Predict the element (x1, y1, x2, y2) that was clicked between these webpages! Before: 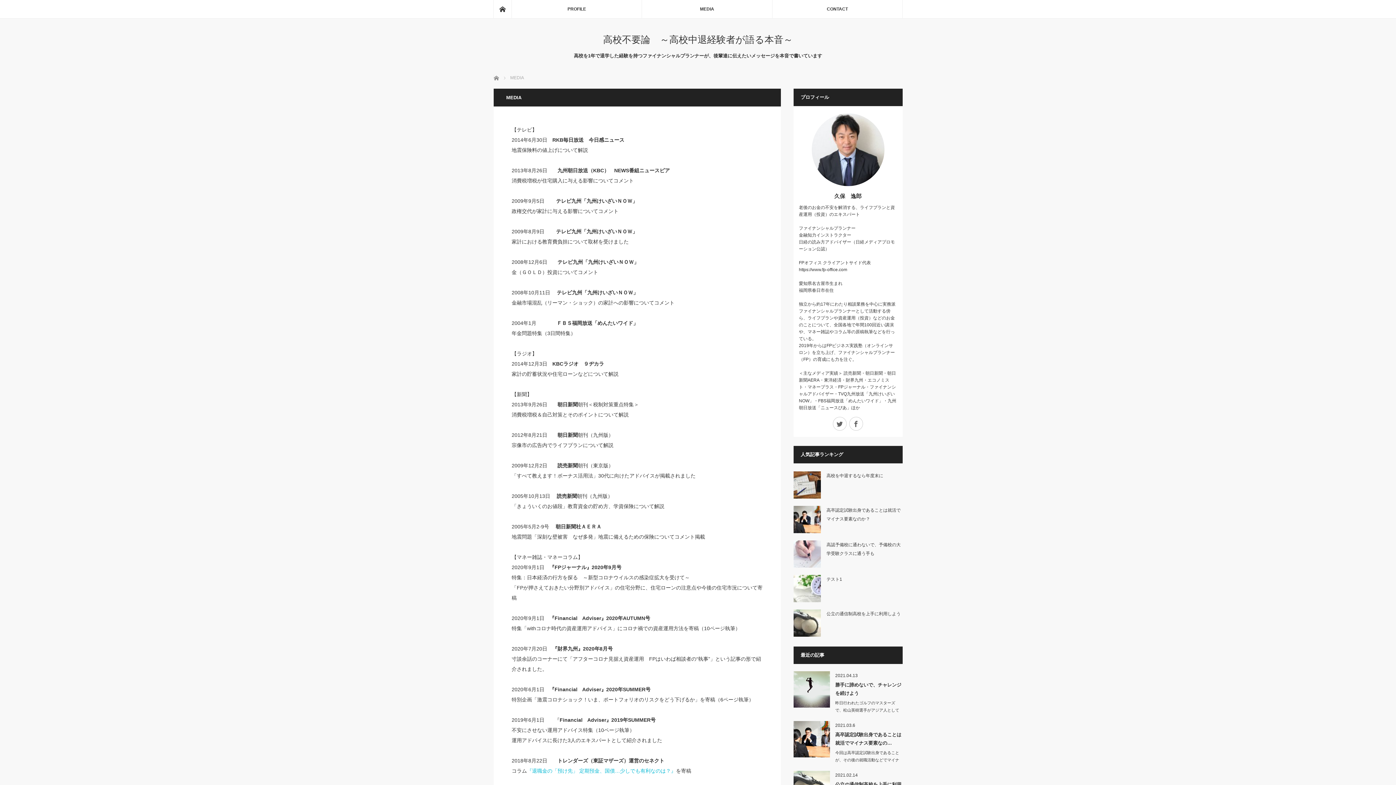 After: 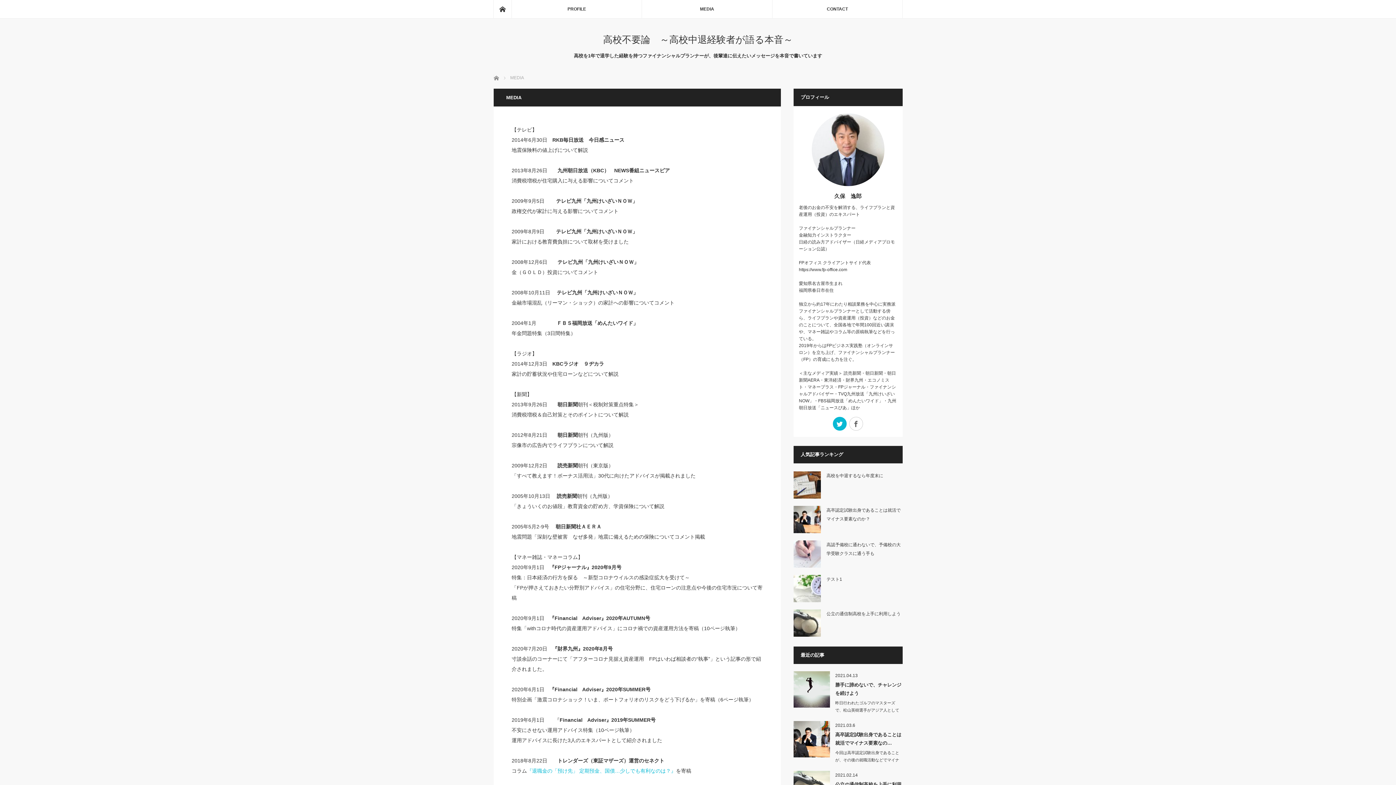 Action: label: Twitter bbox: (833, 417, 846, 430)